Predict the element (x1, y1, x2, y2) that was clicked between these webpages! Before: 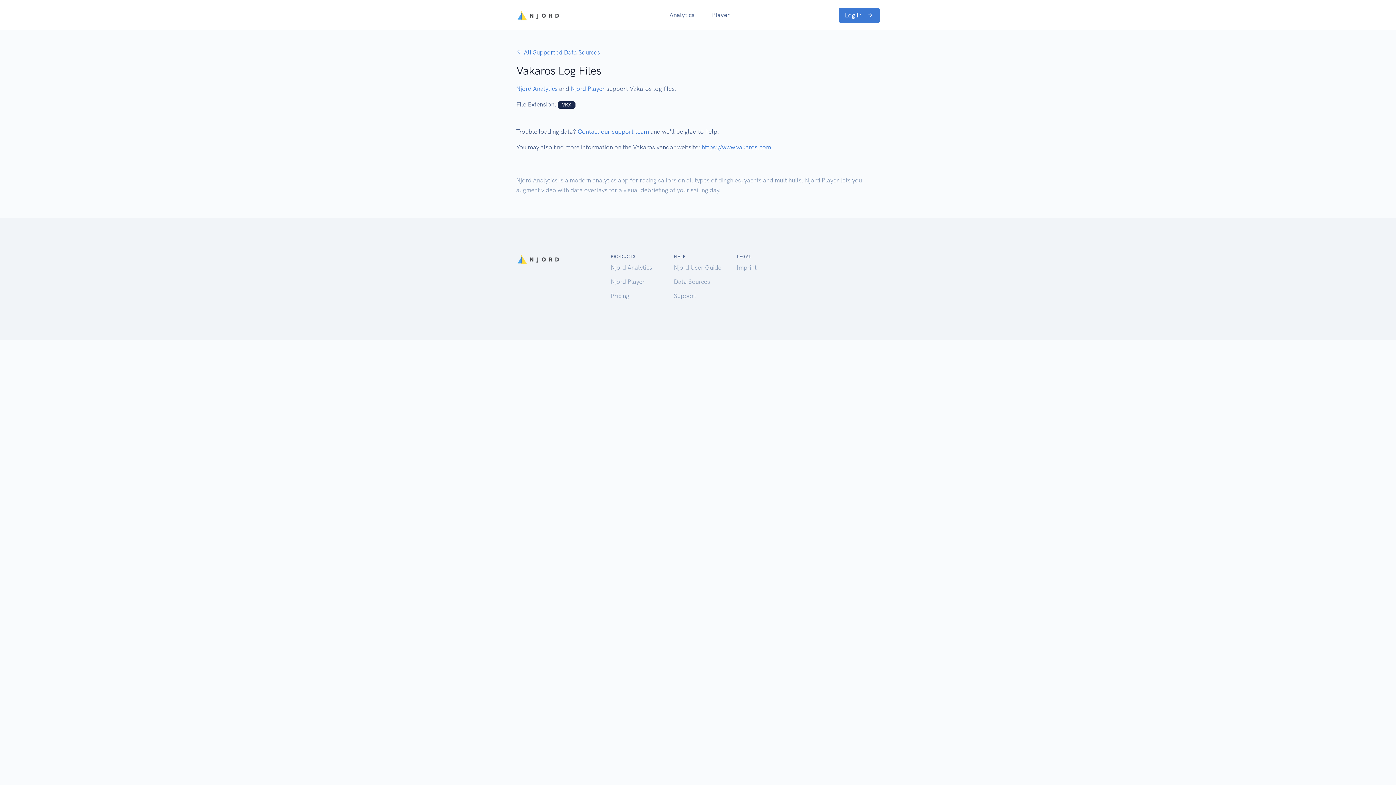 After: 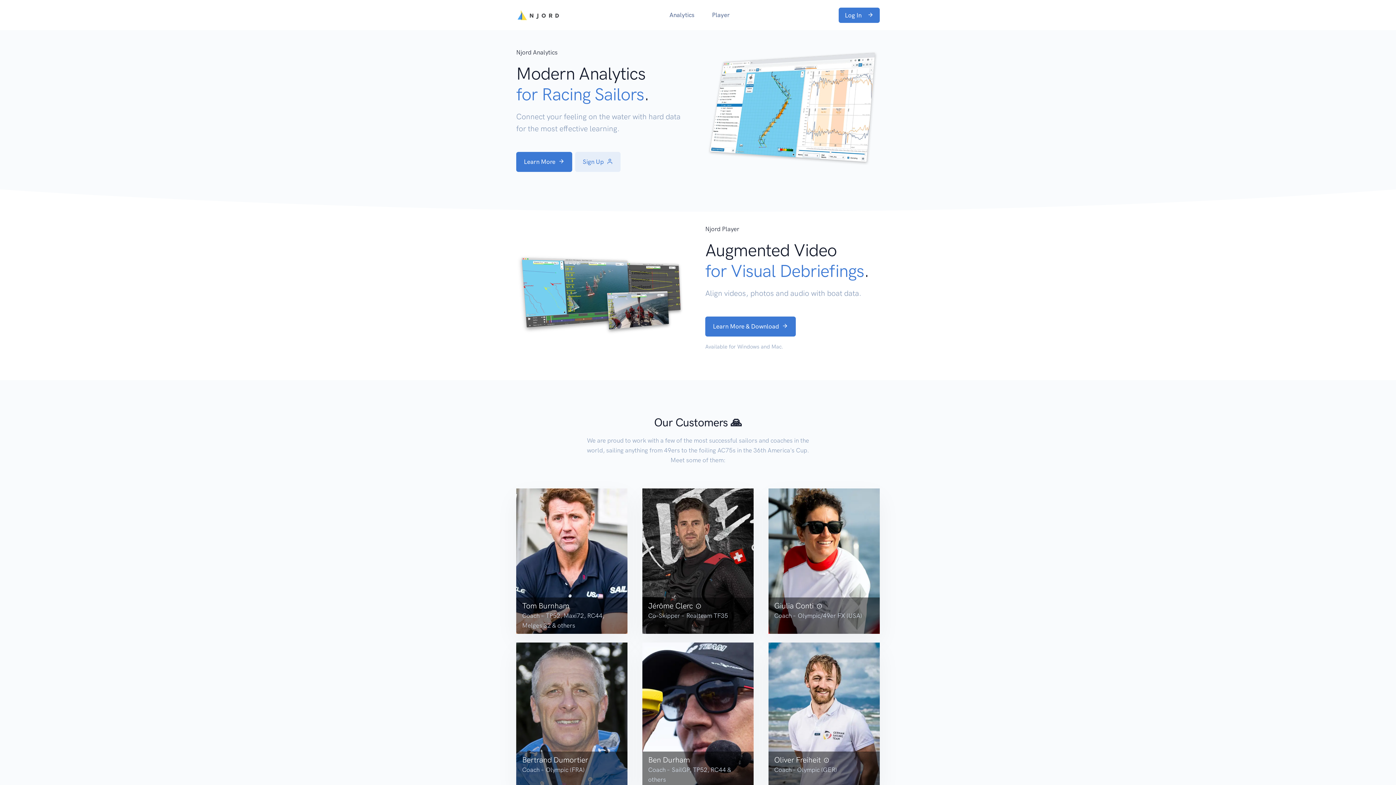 Action: bbox: (516, 9, 560, 20)